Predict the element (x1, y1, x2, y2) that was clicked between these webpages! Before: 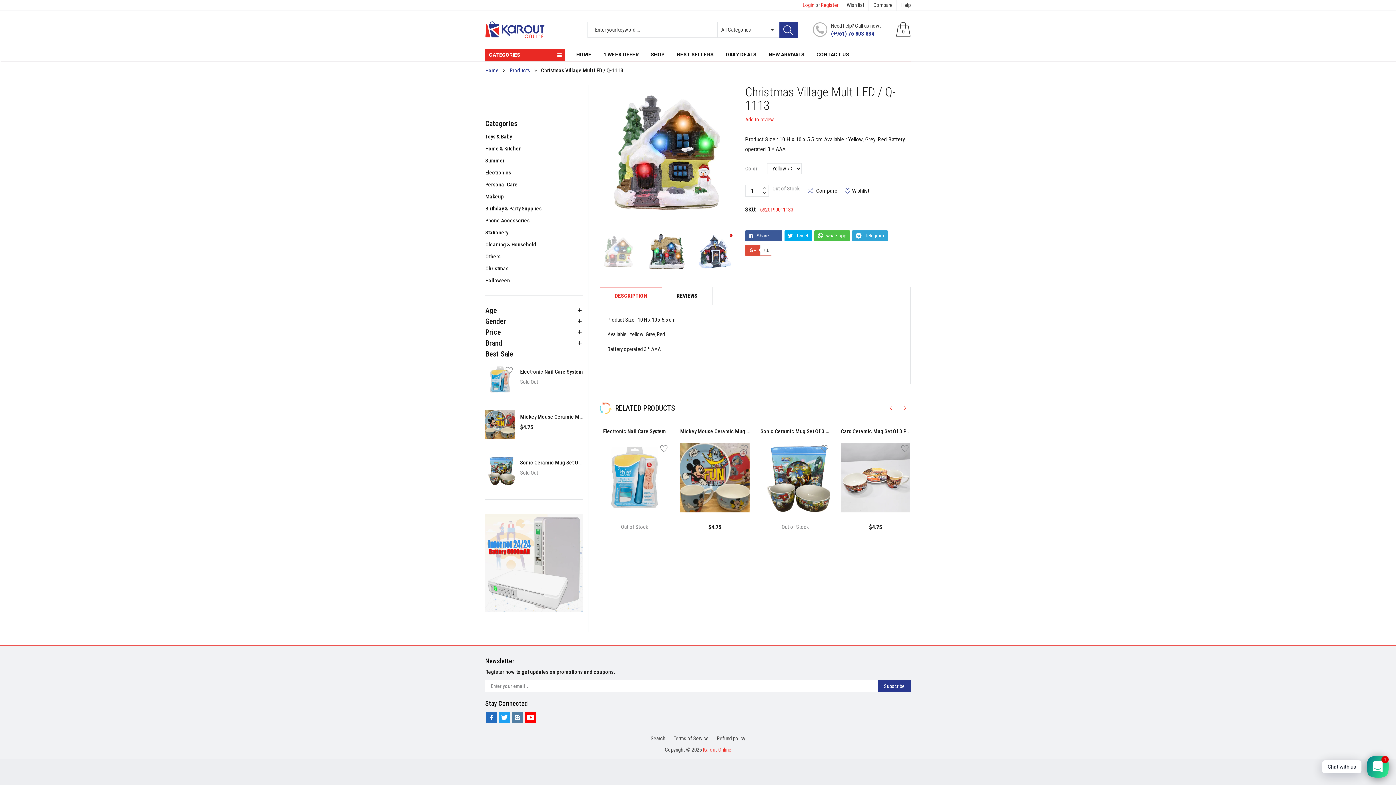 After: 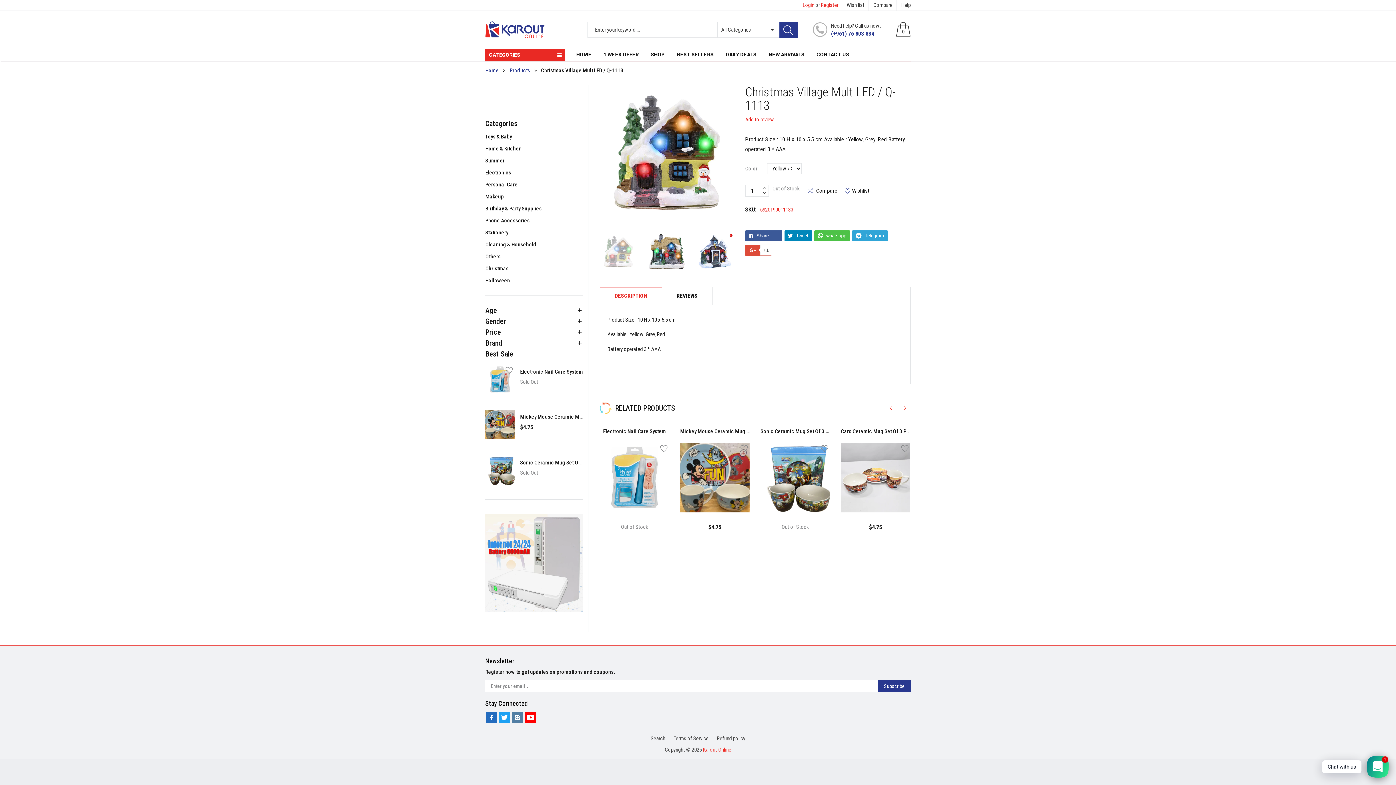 Action: label:  Tweet bbox: (784, 230, 812, 241)